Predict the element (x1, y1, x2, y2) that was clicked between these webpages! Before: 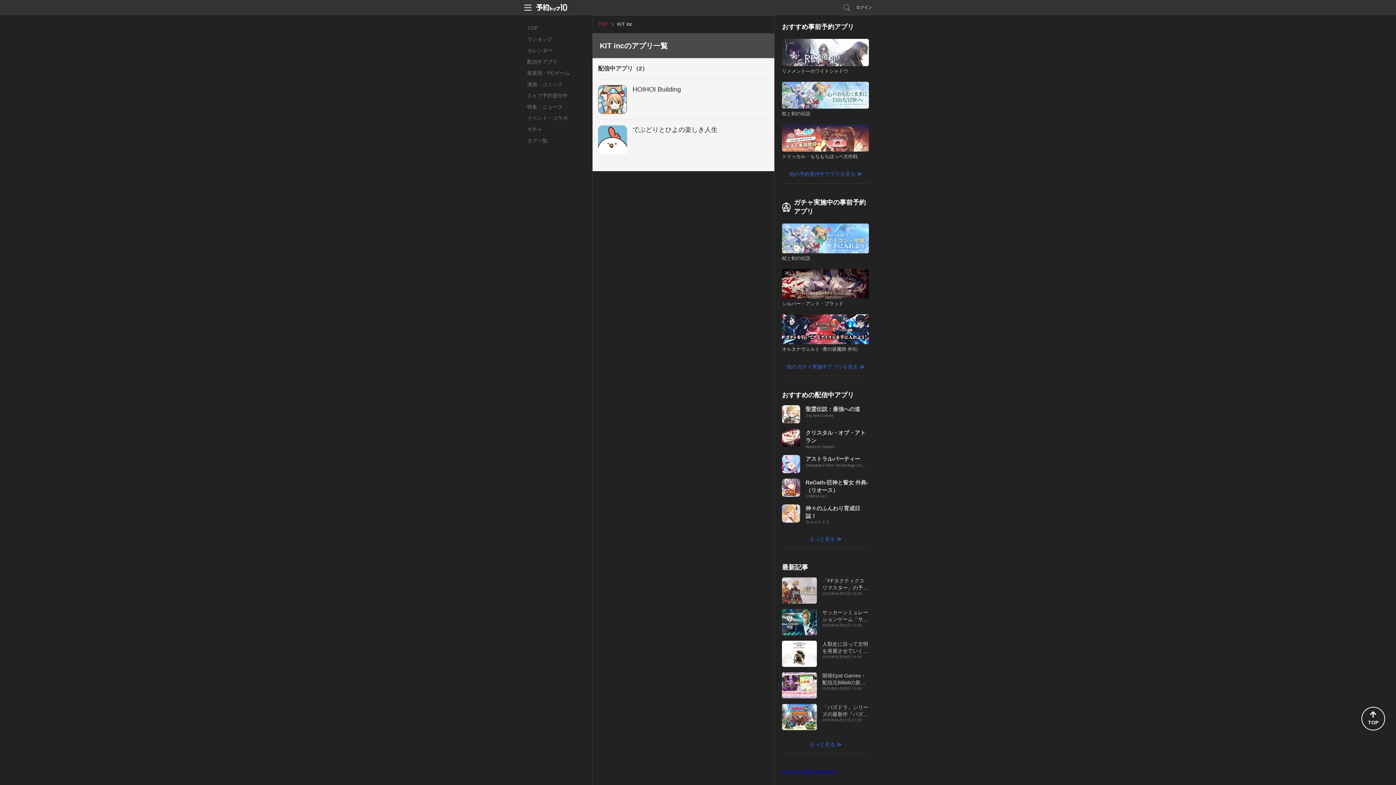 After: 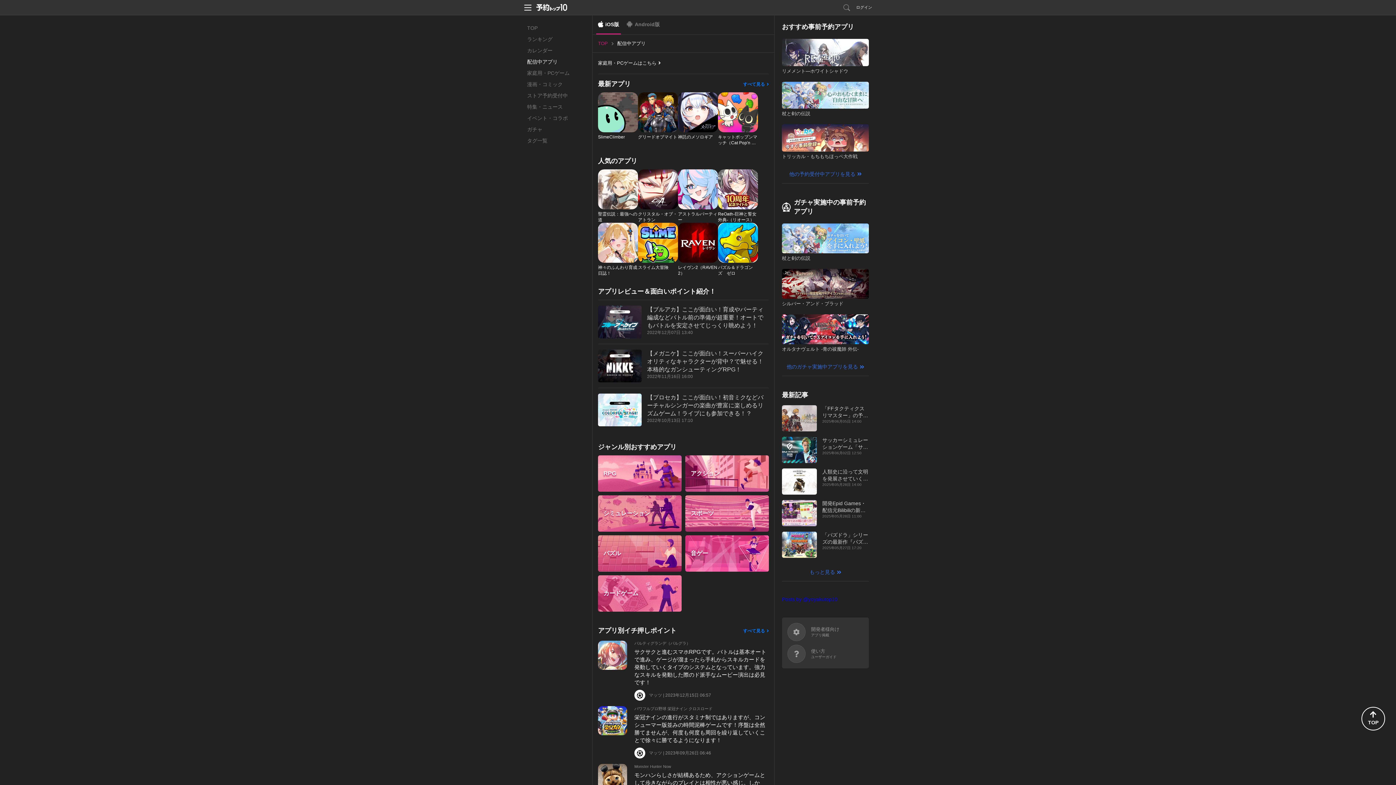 Action: bbox: (527, 56, 585, 67) label: 配信中アプリ